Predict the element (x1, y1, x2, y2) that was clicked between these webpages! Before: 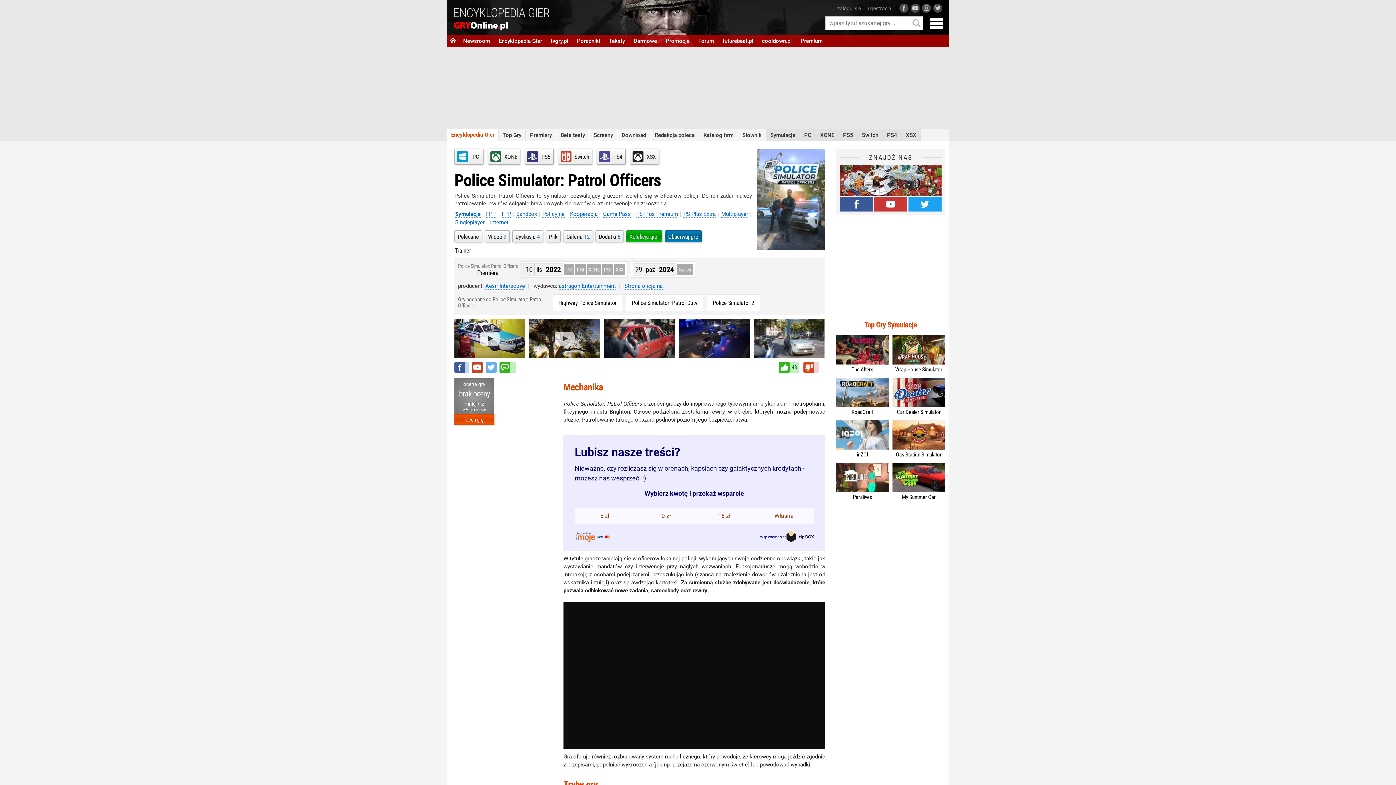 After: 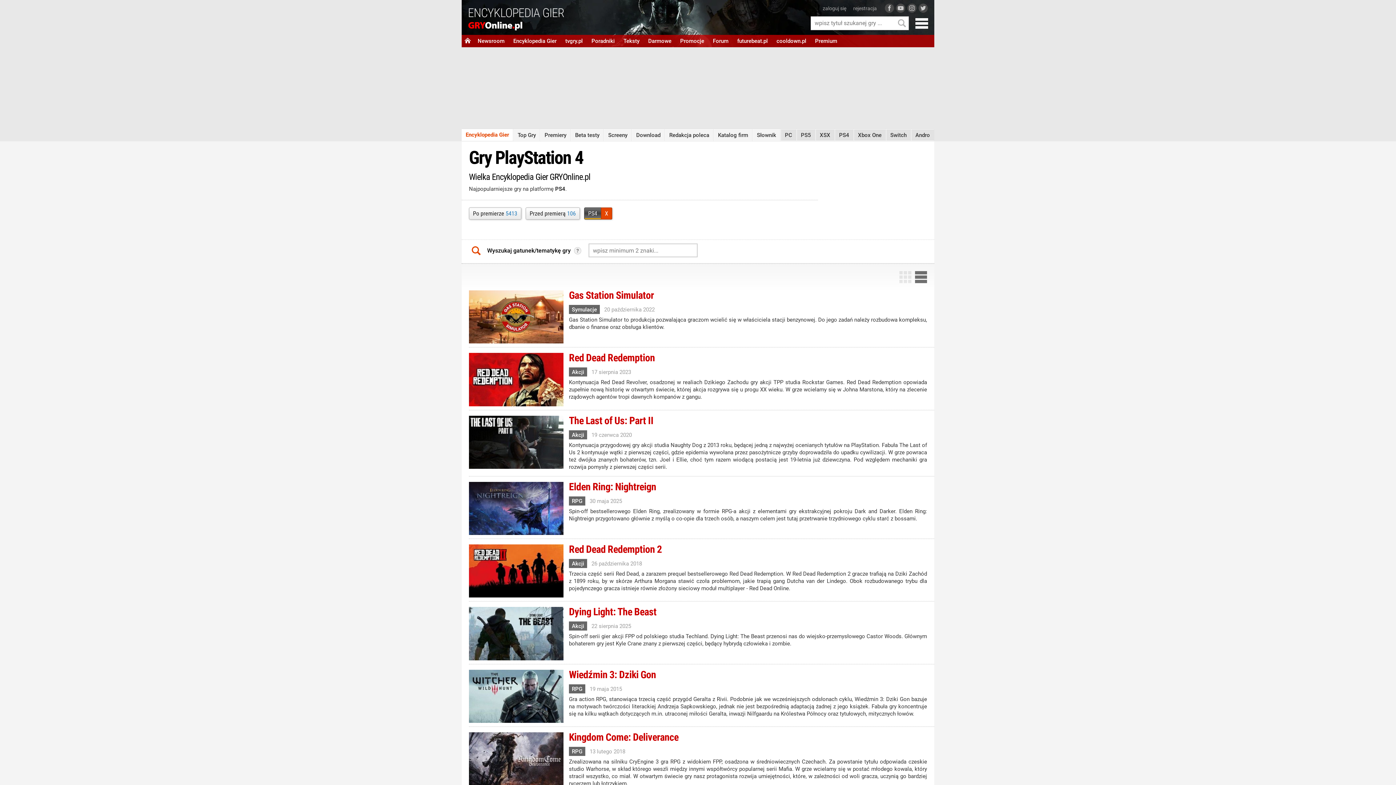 Action: bbox: (882, 129, 901, 141) label: PS4